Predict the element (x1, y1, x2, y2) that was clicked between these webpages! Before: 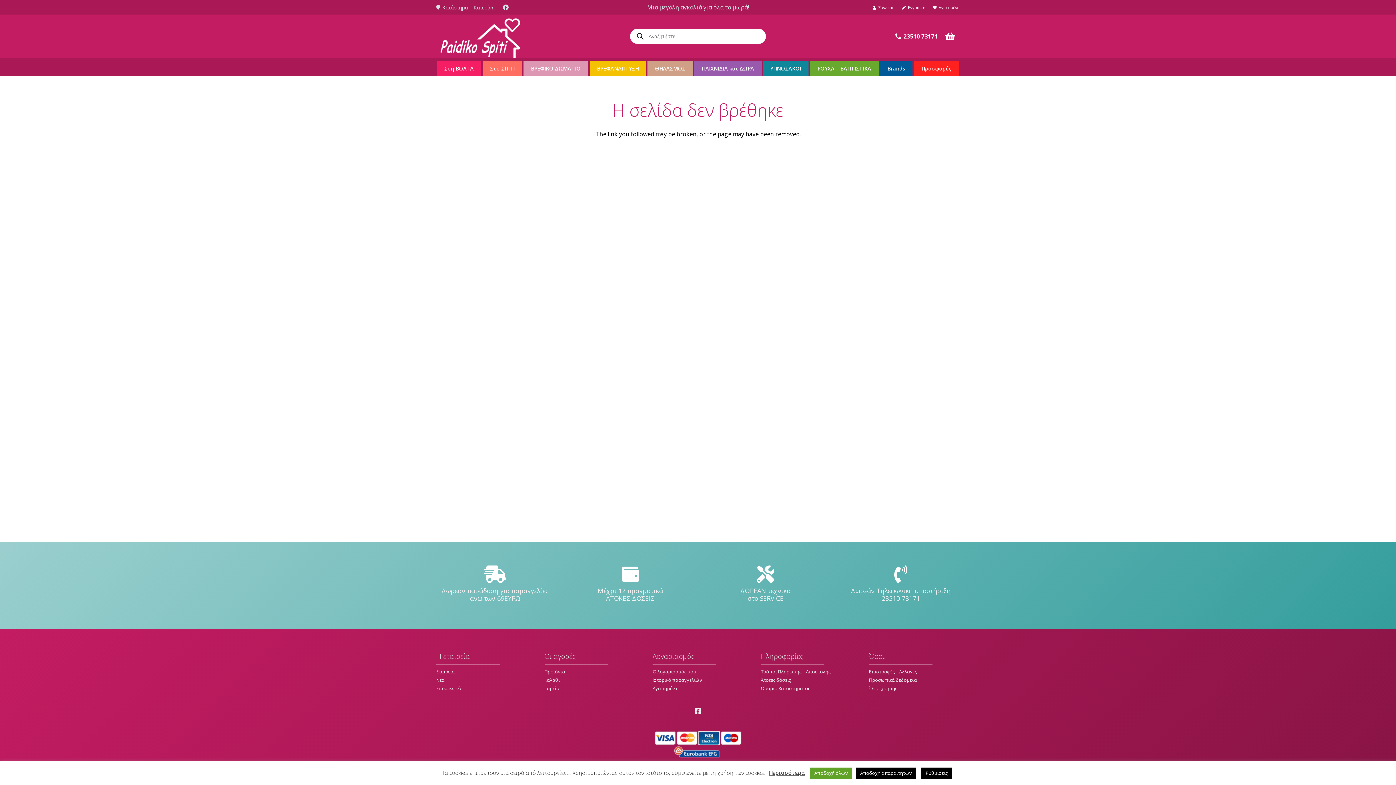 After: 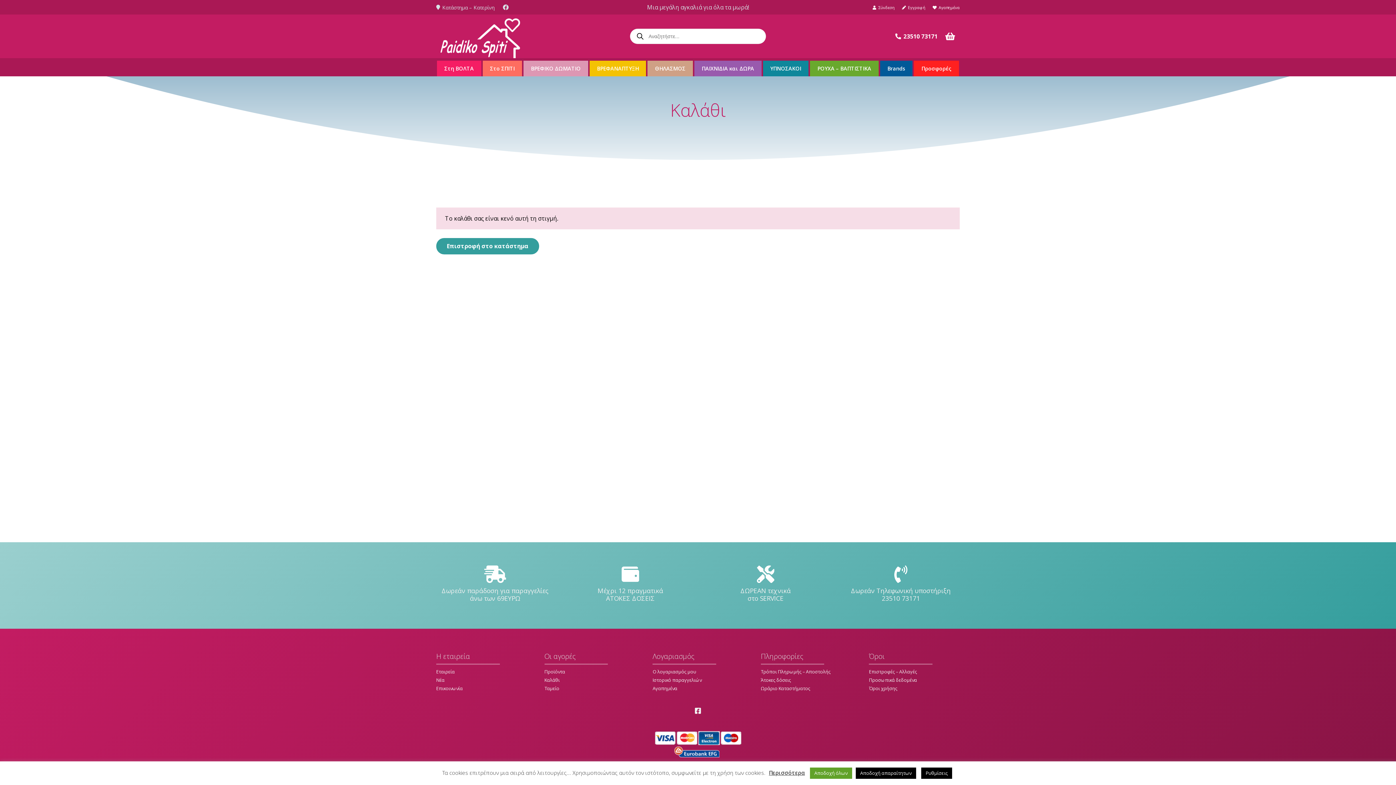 Action: bbox: (544, 685, 559, 692) label: Ταμείο